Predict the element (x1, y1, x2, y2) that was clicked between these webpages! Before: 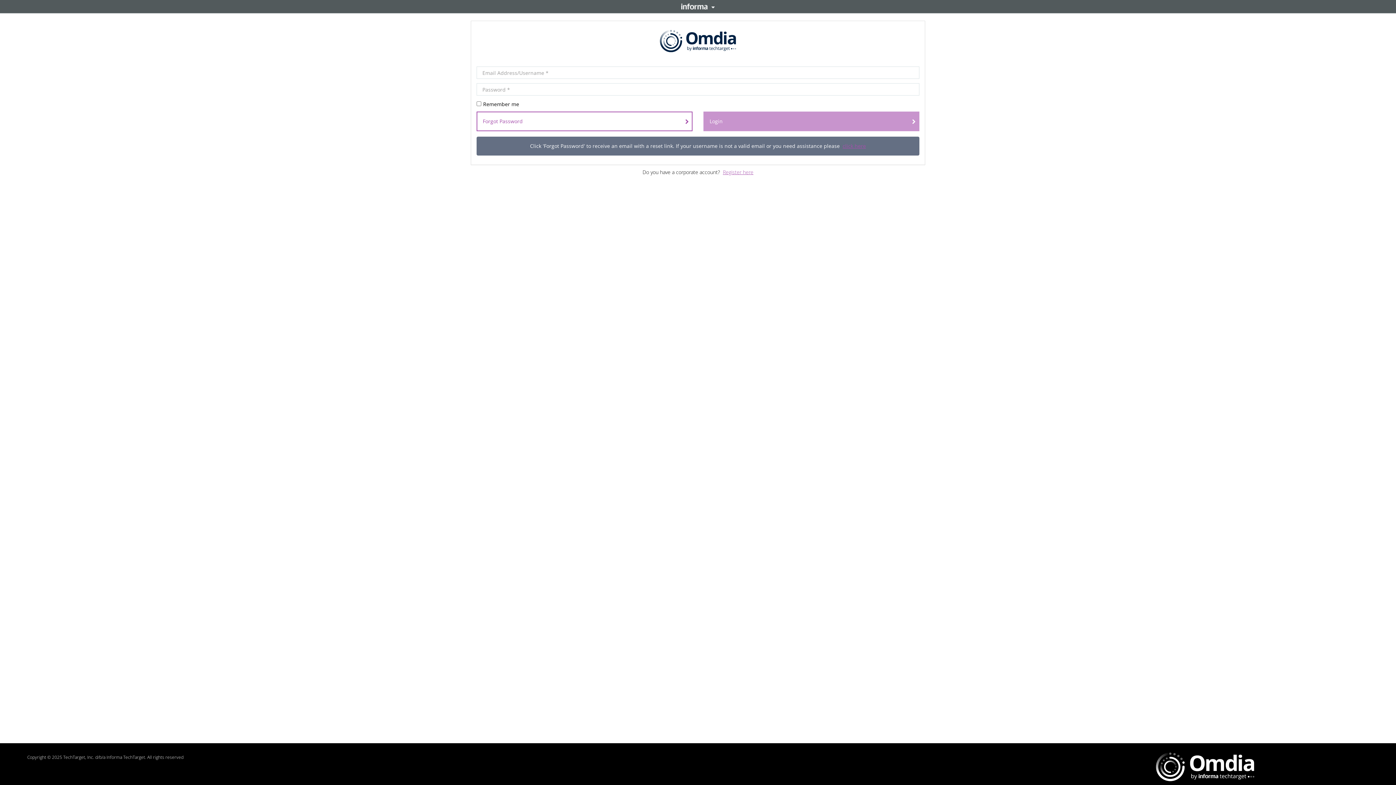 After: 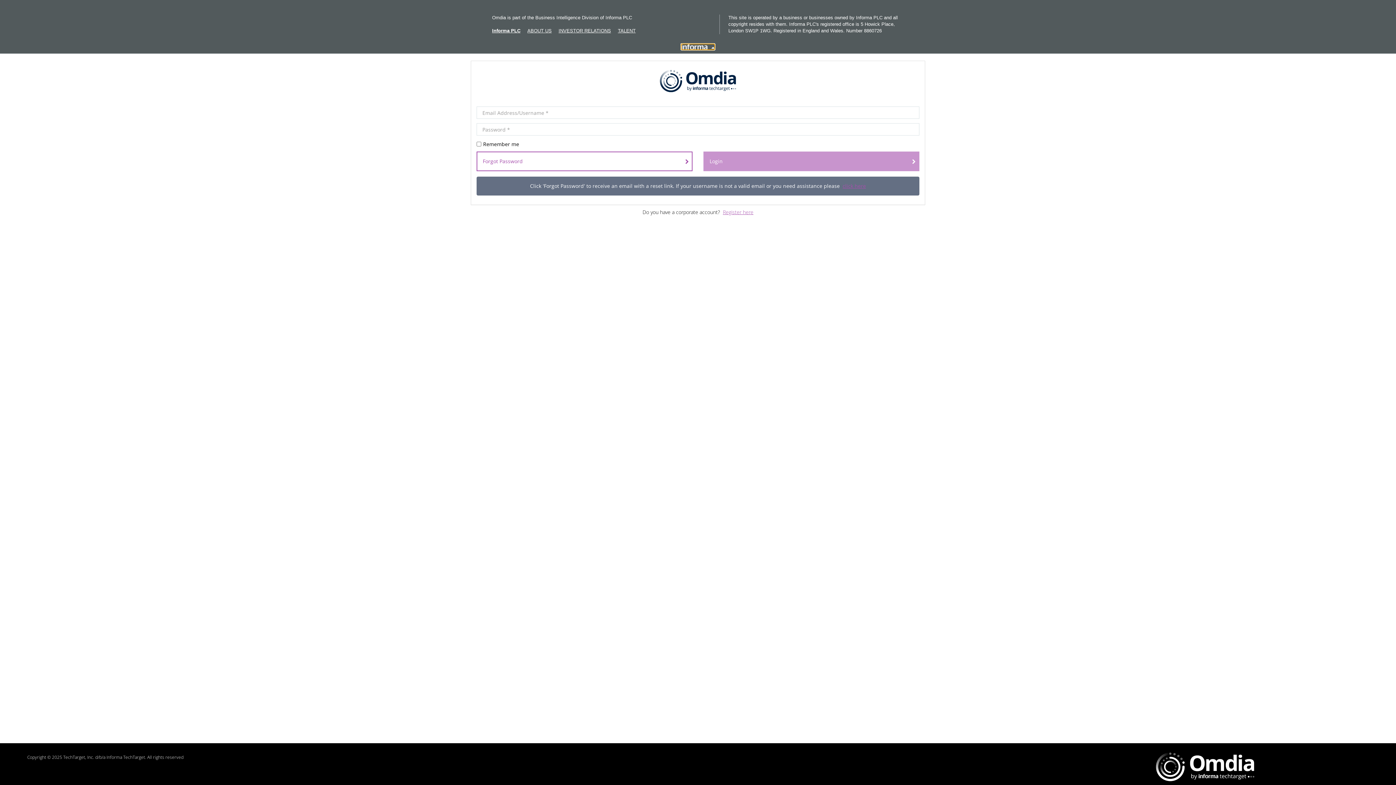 Action: bbox: (681, 3, 714, 9) label: Informa